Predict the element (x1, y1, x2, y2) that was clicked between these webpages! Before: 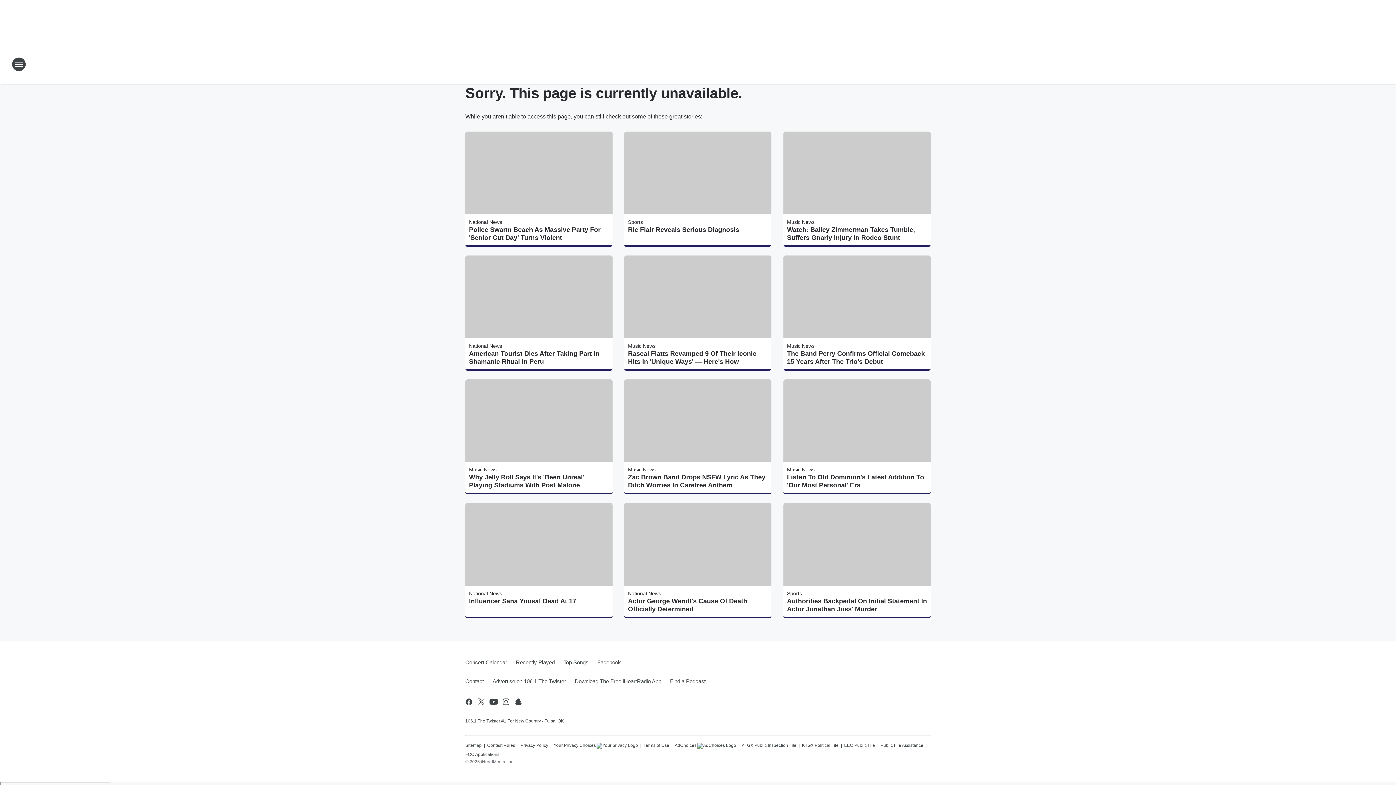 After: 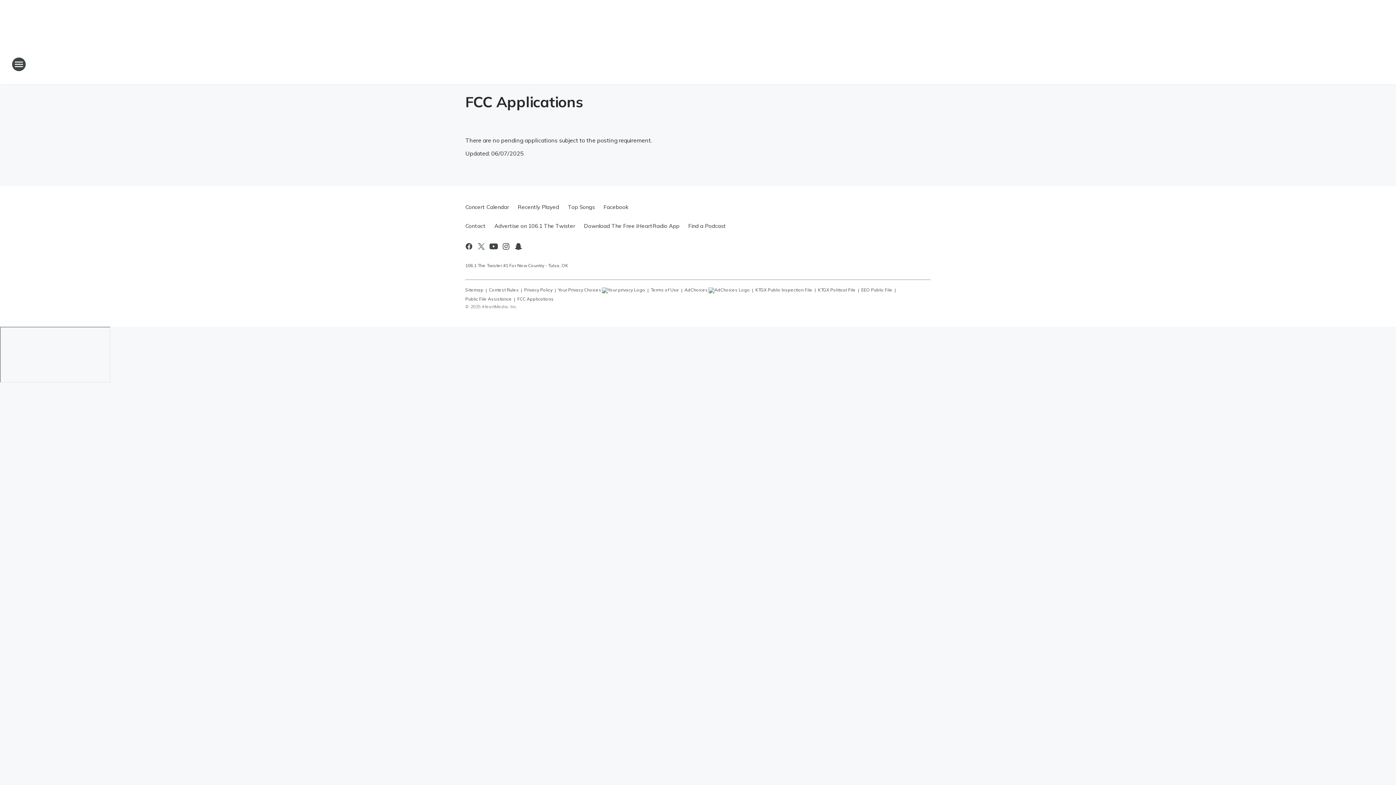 Action: label: FCC Applications bbox: (465, 749, 499, 757)